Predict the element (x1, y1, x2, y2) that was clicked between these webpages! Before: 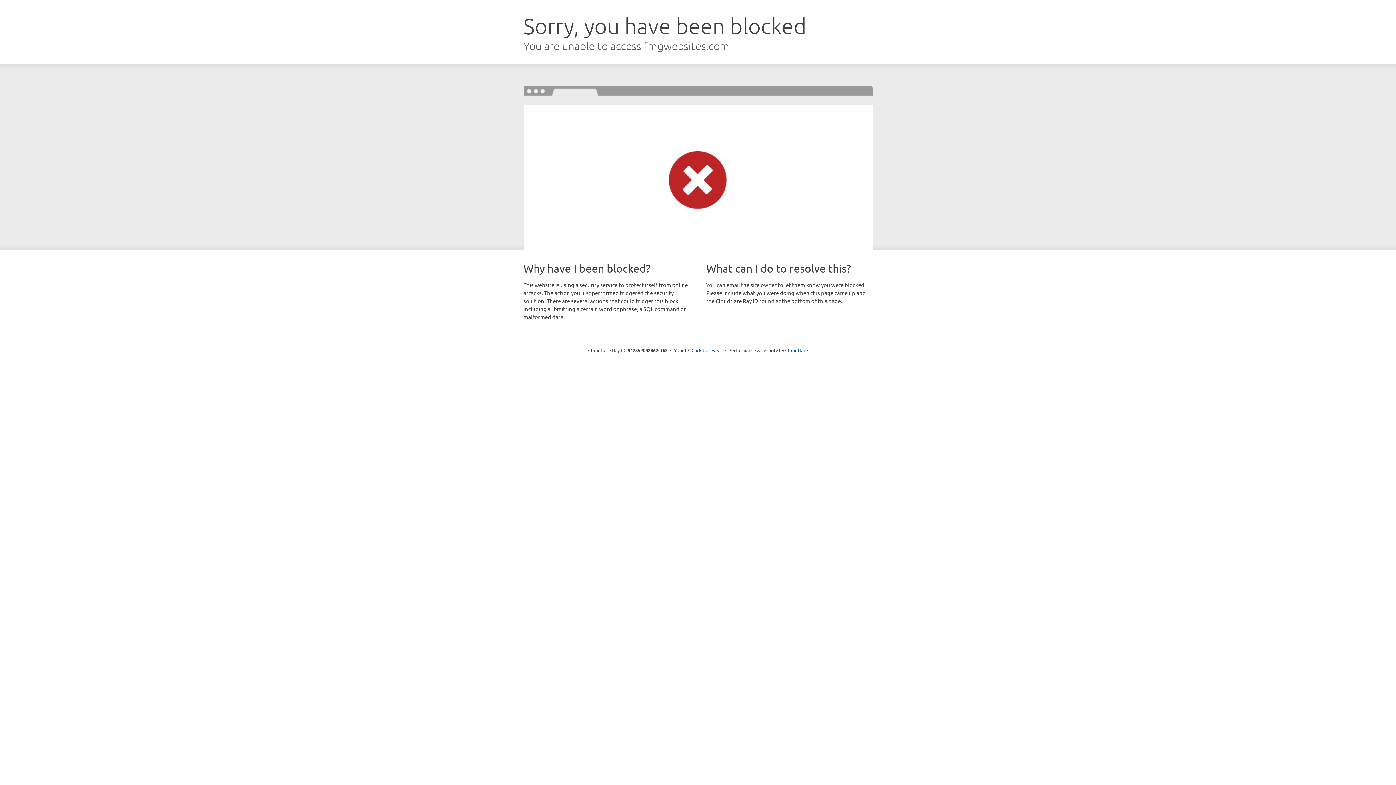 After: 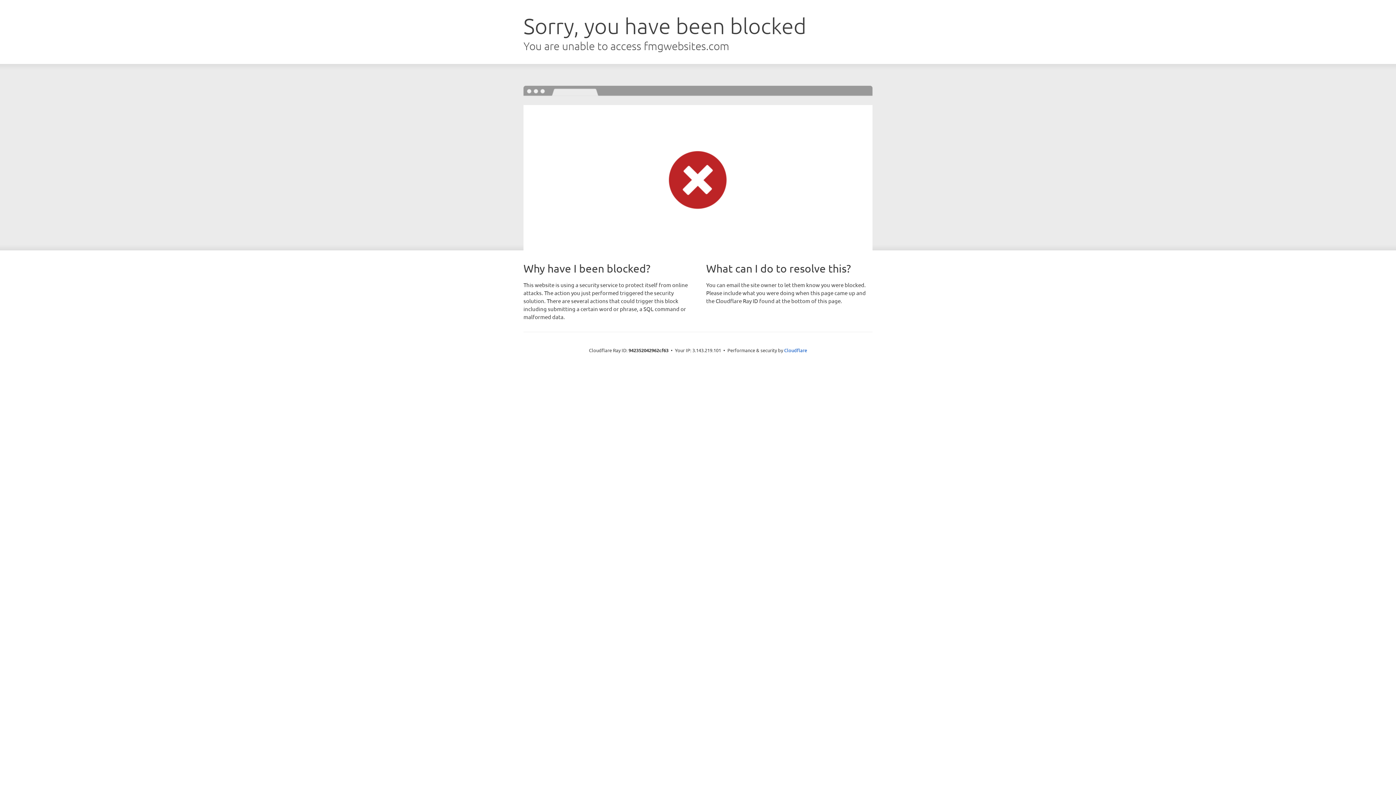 Action: label: Click to reveal bbox: (691, 346, 722, 353)